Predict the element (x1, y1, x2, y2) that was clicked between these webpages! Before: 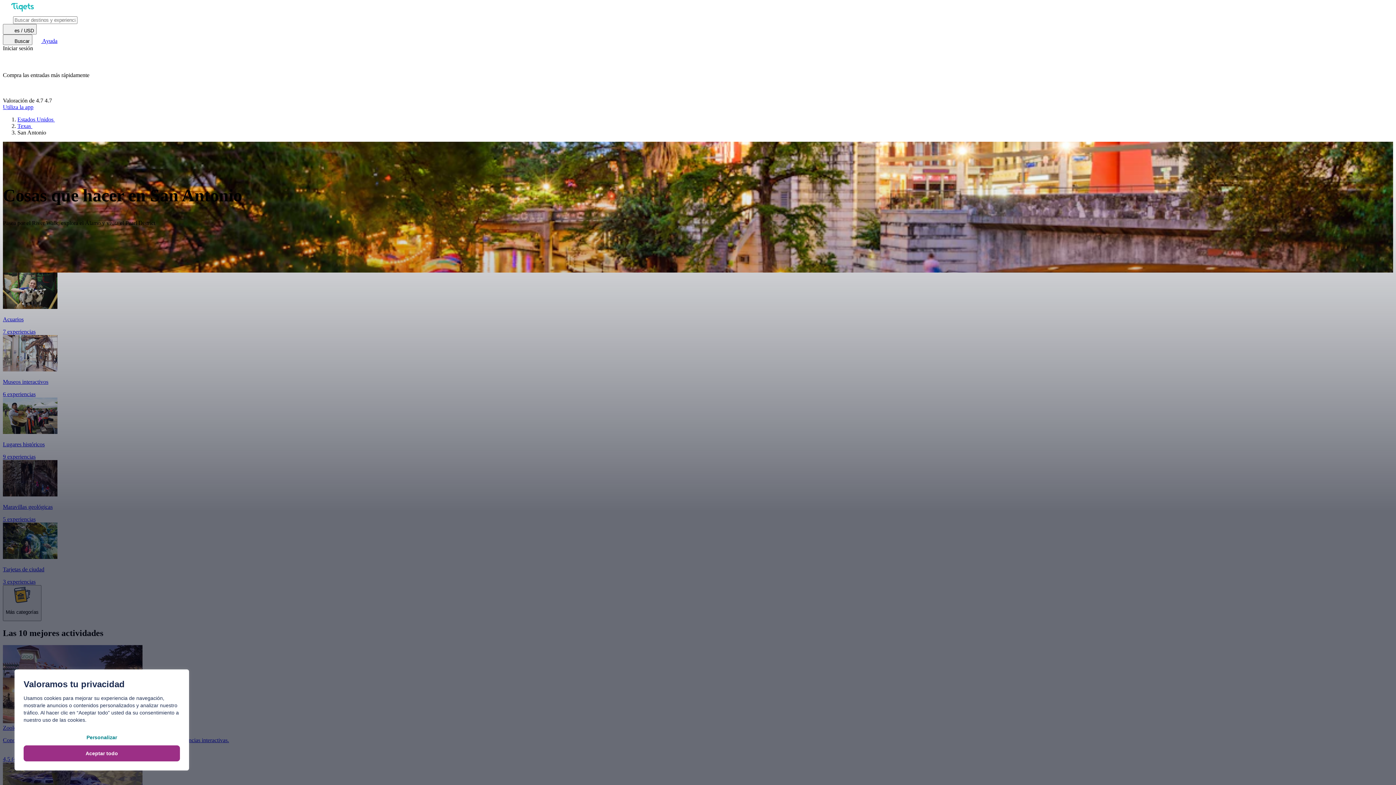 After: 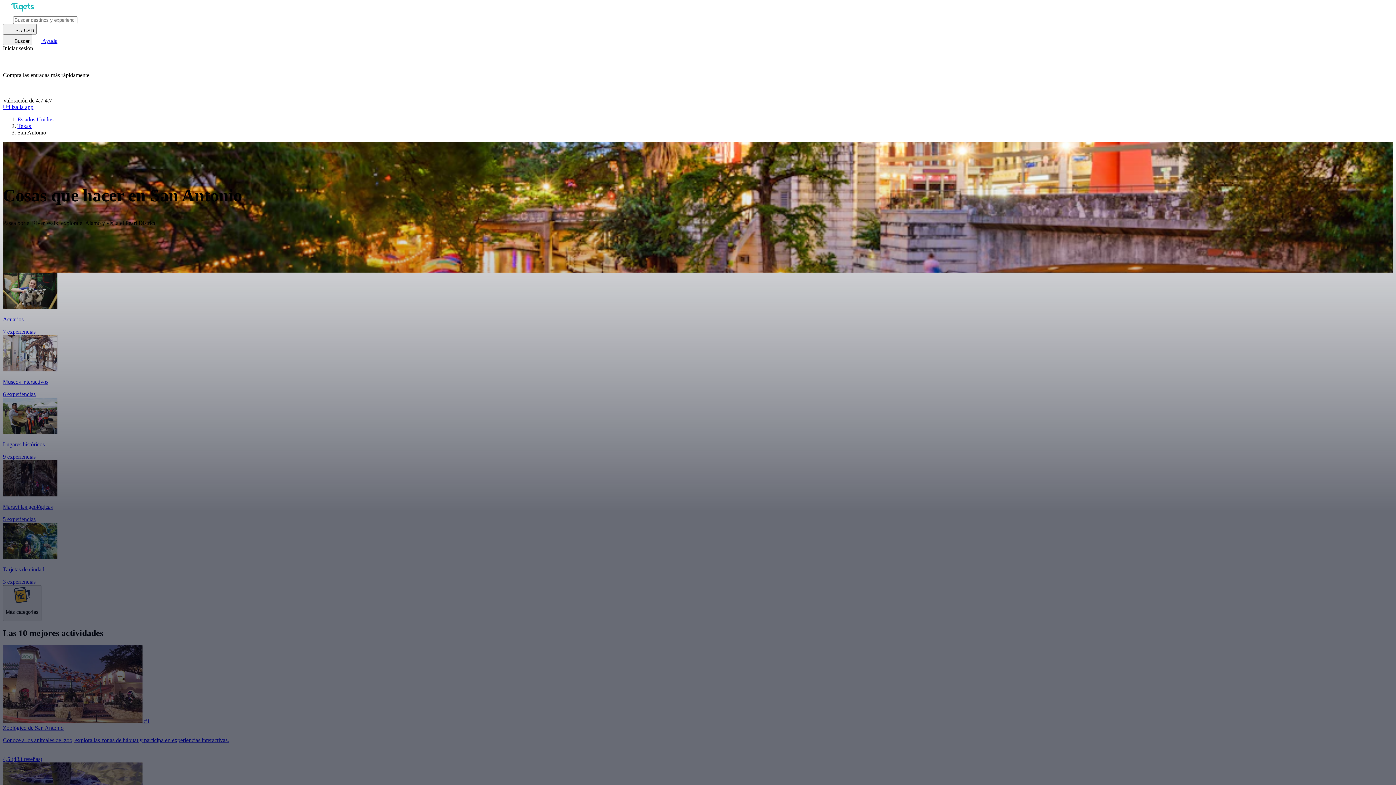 Action: bbox: (23, 745, 180, 761) label: Aceptar todo